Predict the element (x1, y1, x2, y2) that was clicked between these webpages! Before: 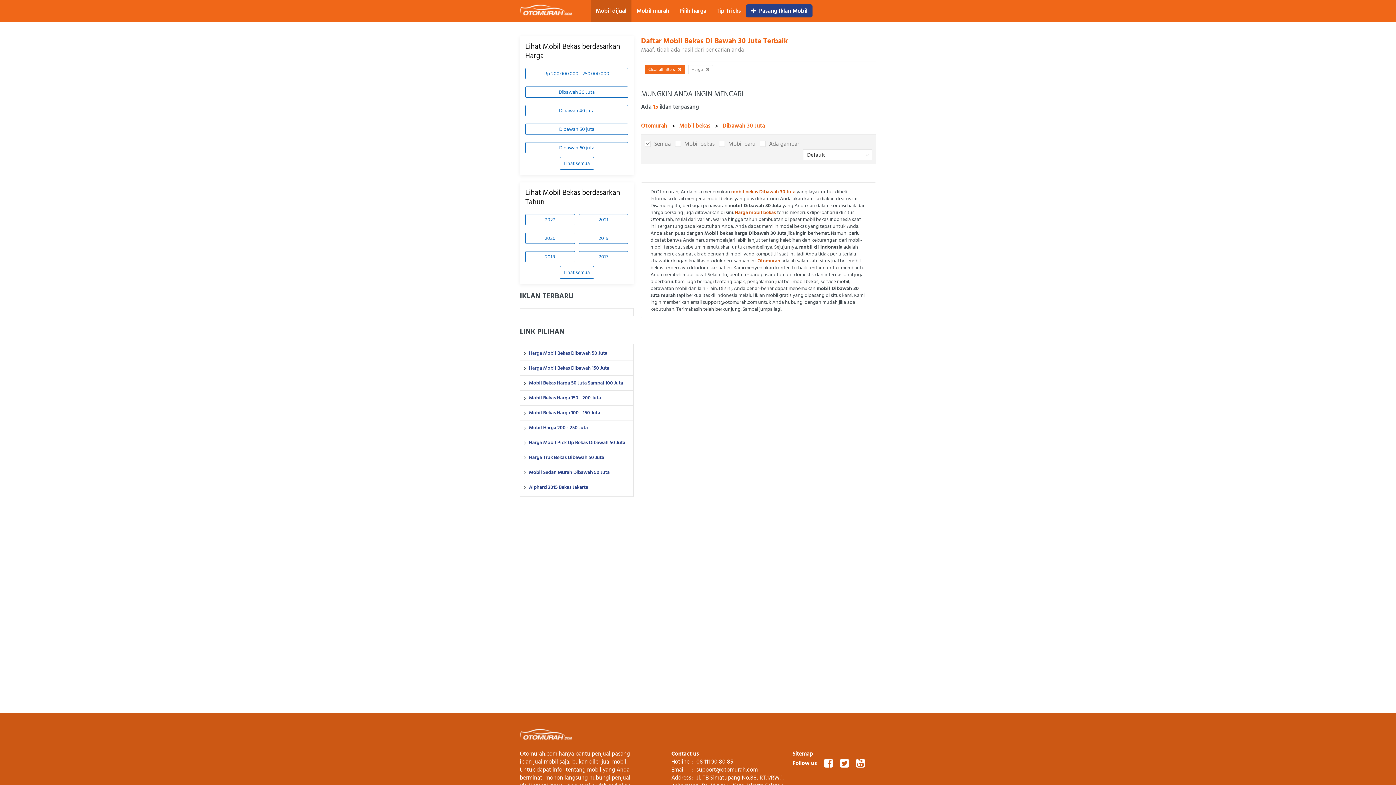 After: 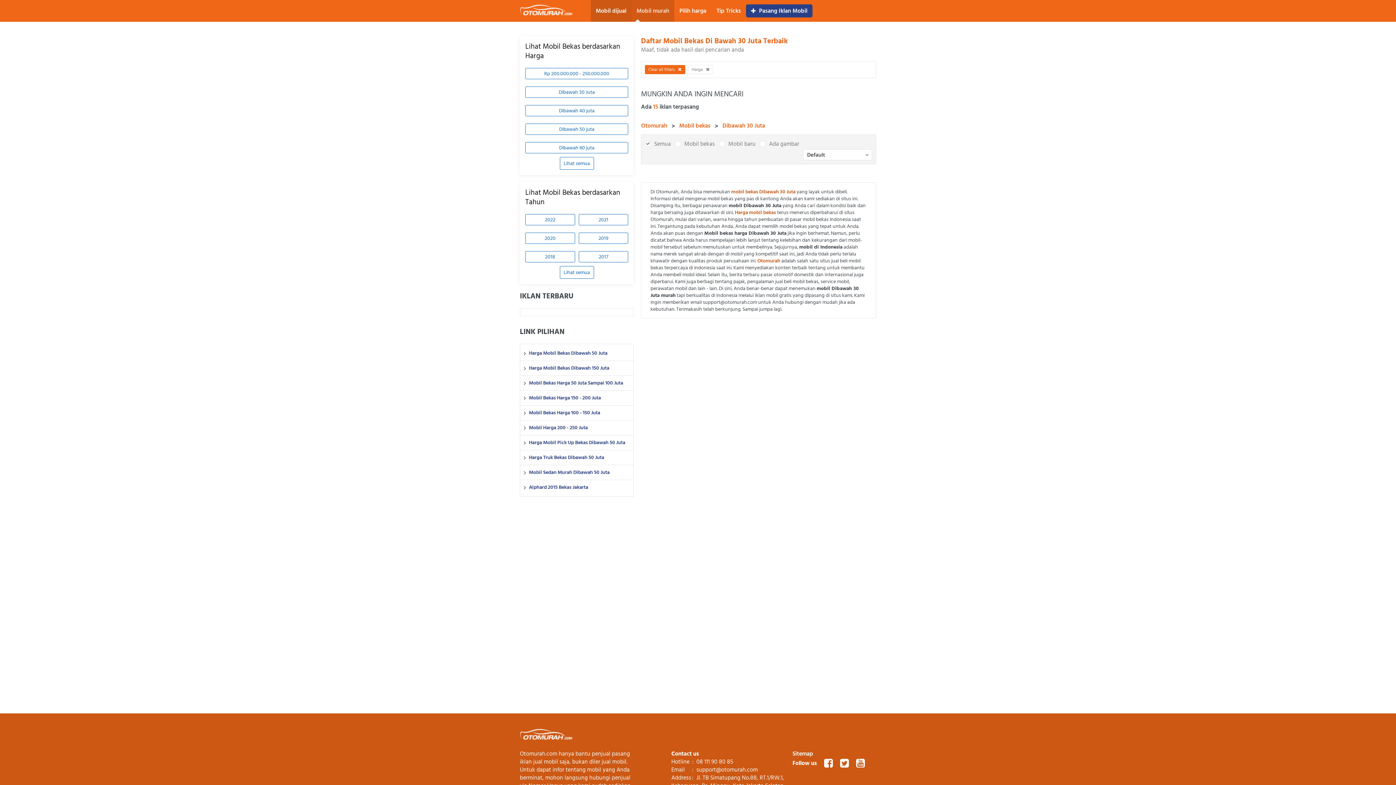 Action: bbox: (631, 0, 674, 21) label: Mobil murah